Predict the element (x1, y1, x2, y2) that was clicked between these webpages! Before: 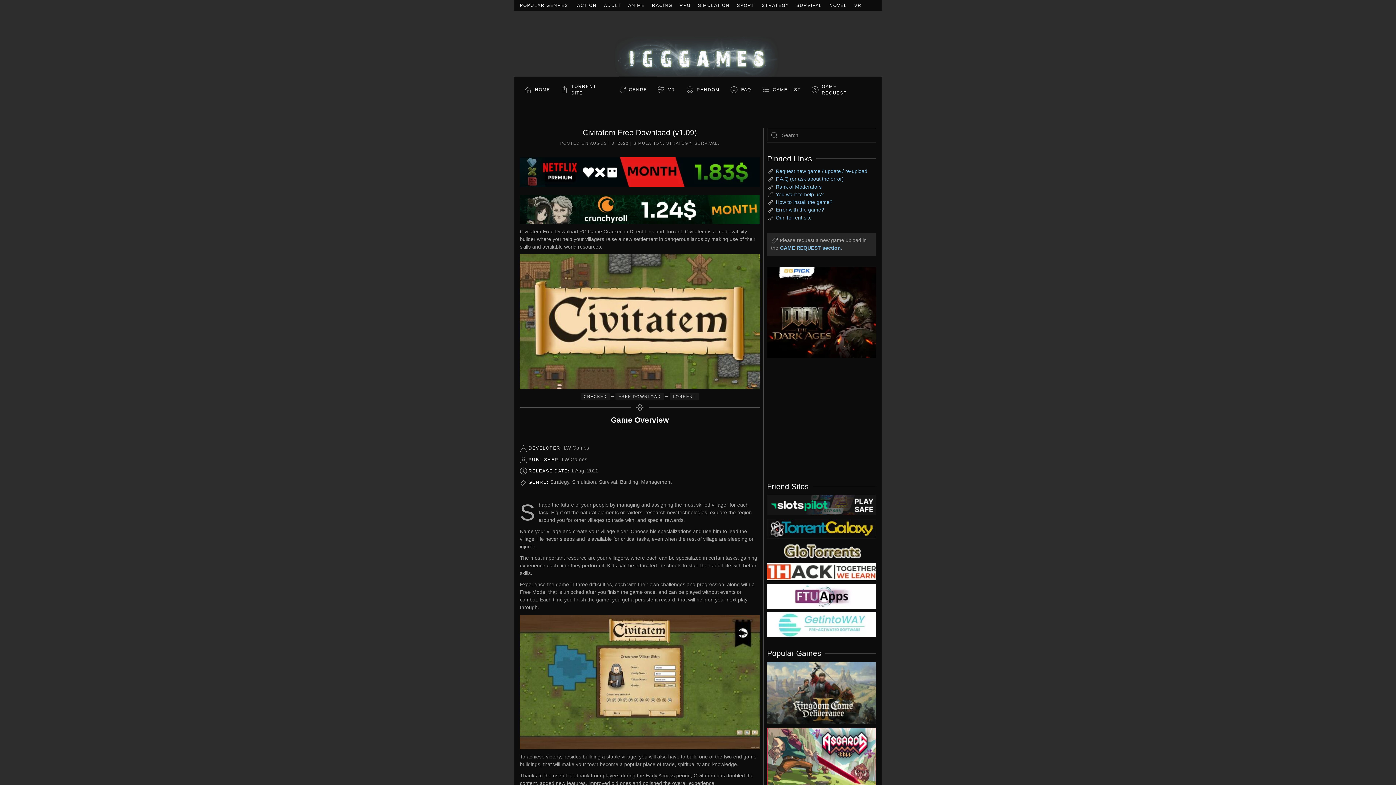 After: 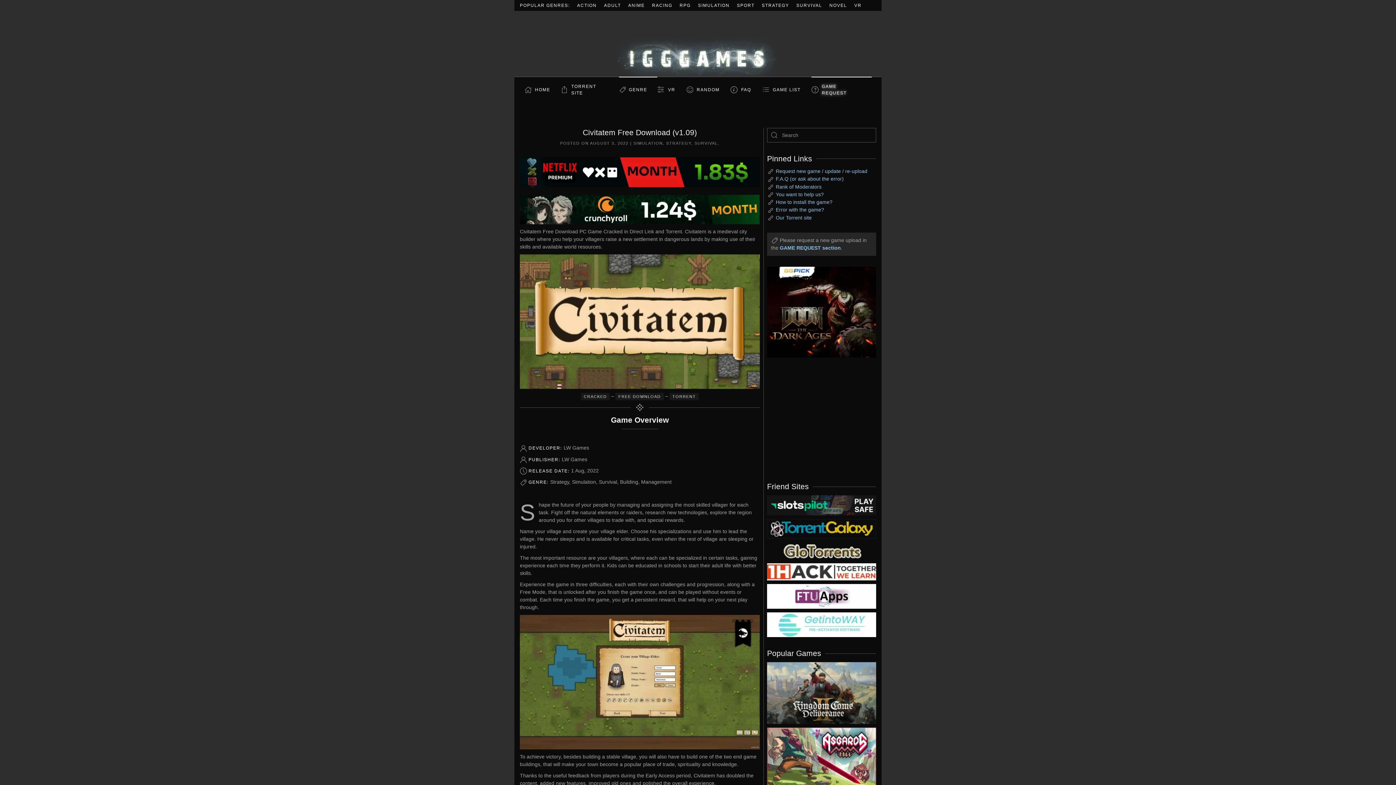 Action: bbox: (811, 77, 871, 102) label: GAME REQUEST